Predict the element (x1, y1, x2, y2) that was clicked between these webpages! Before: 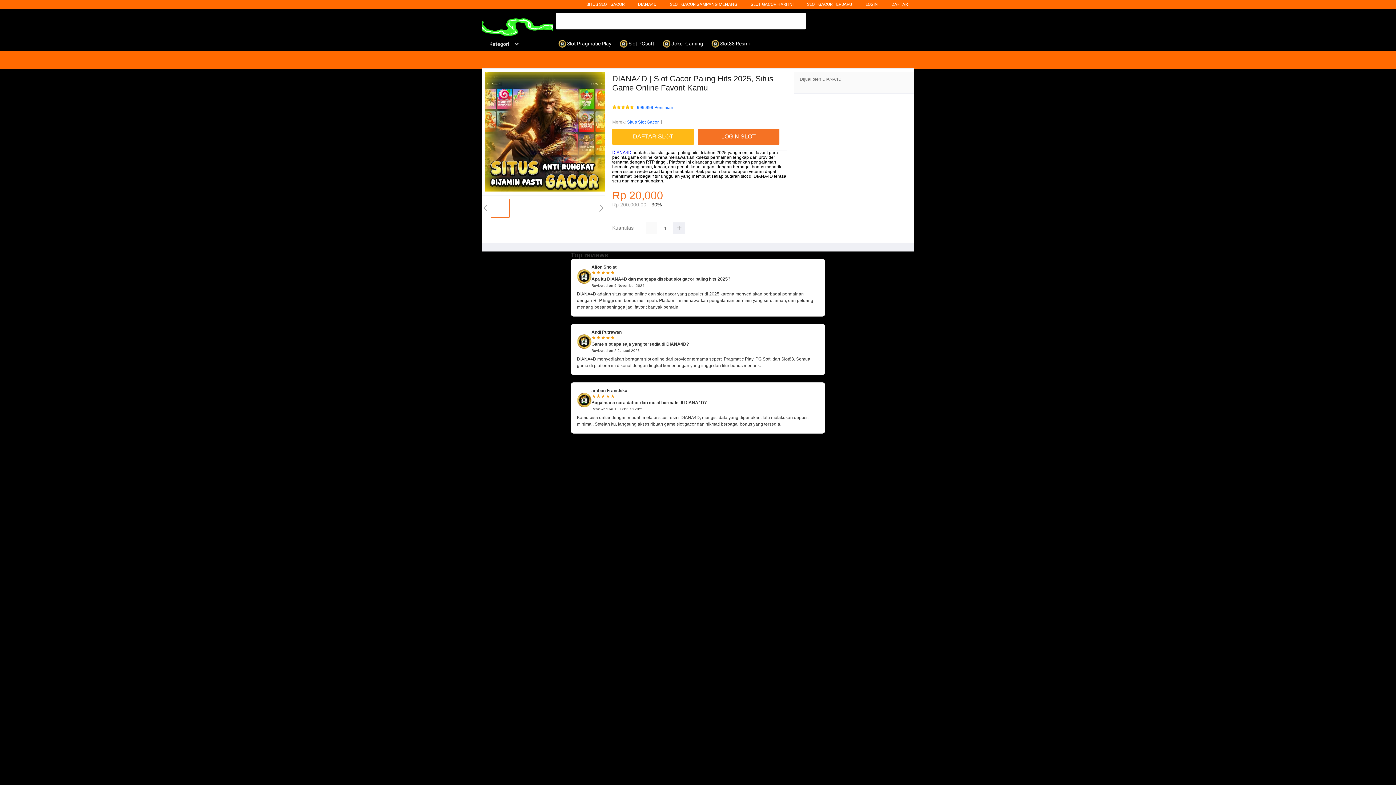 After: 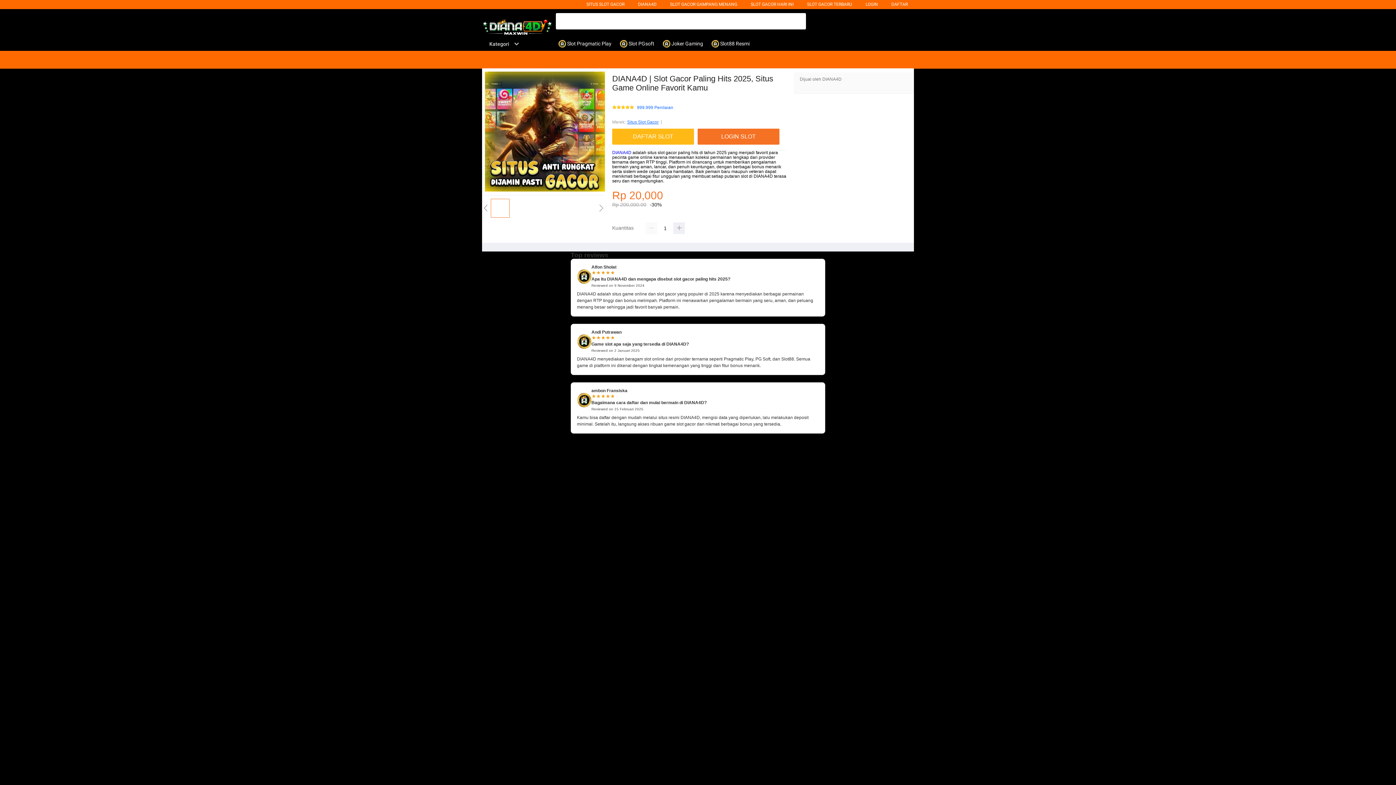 Action: bbox: (627, 118, 658, 125) label: Situs Slot Gacor